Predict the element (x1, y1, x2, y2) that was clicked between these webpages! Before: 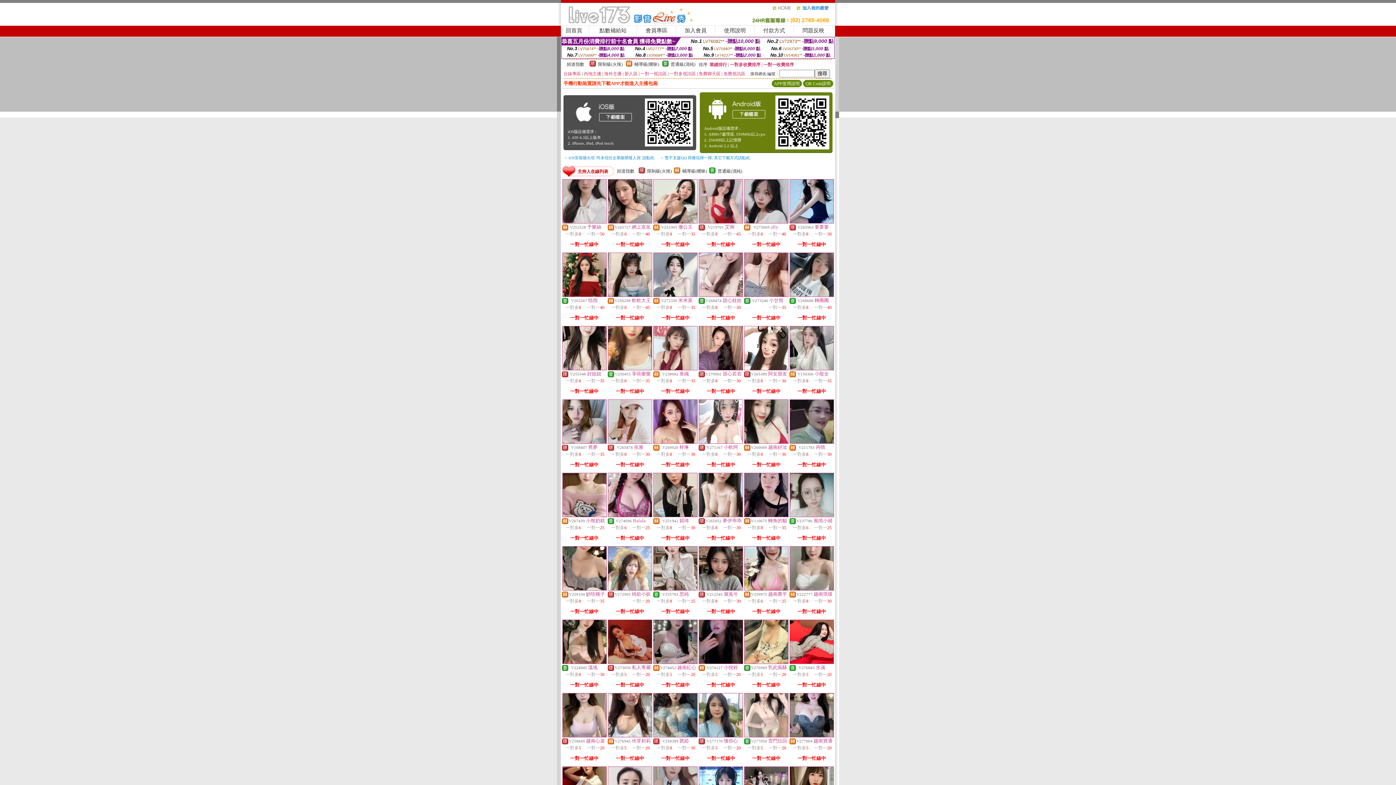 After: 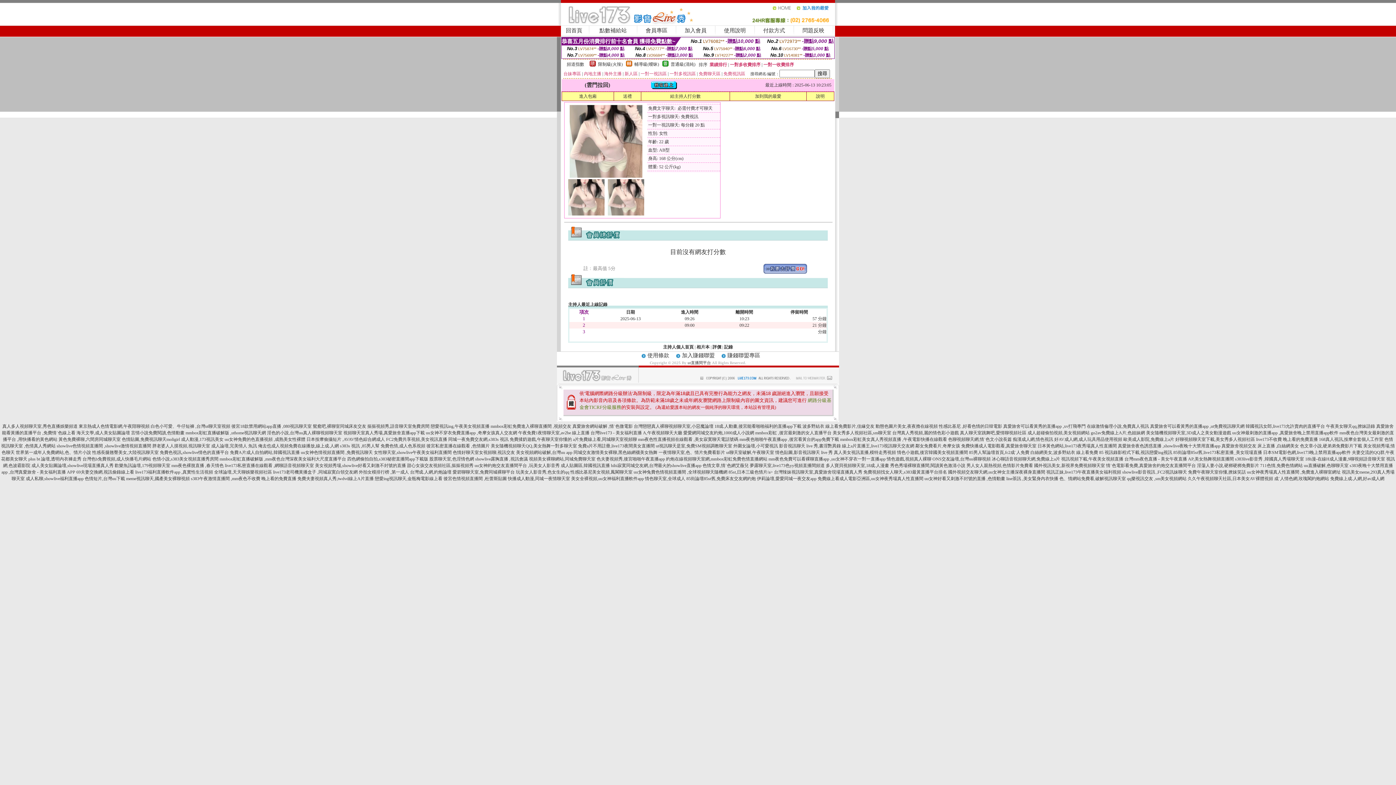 Action: bbox: (744, 733, 788, 738)